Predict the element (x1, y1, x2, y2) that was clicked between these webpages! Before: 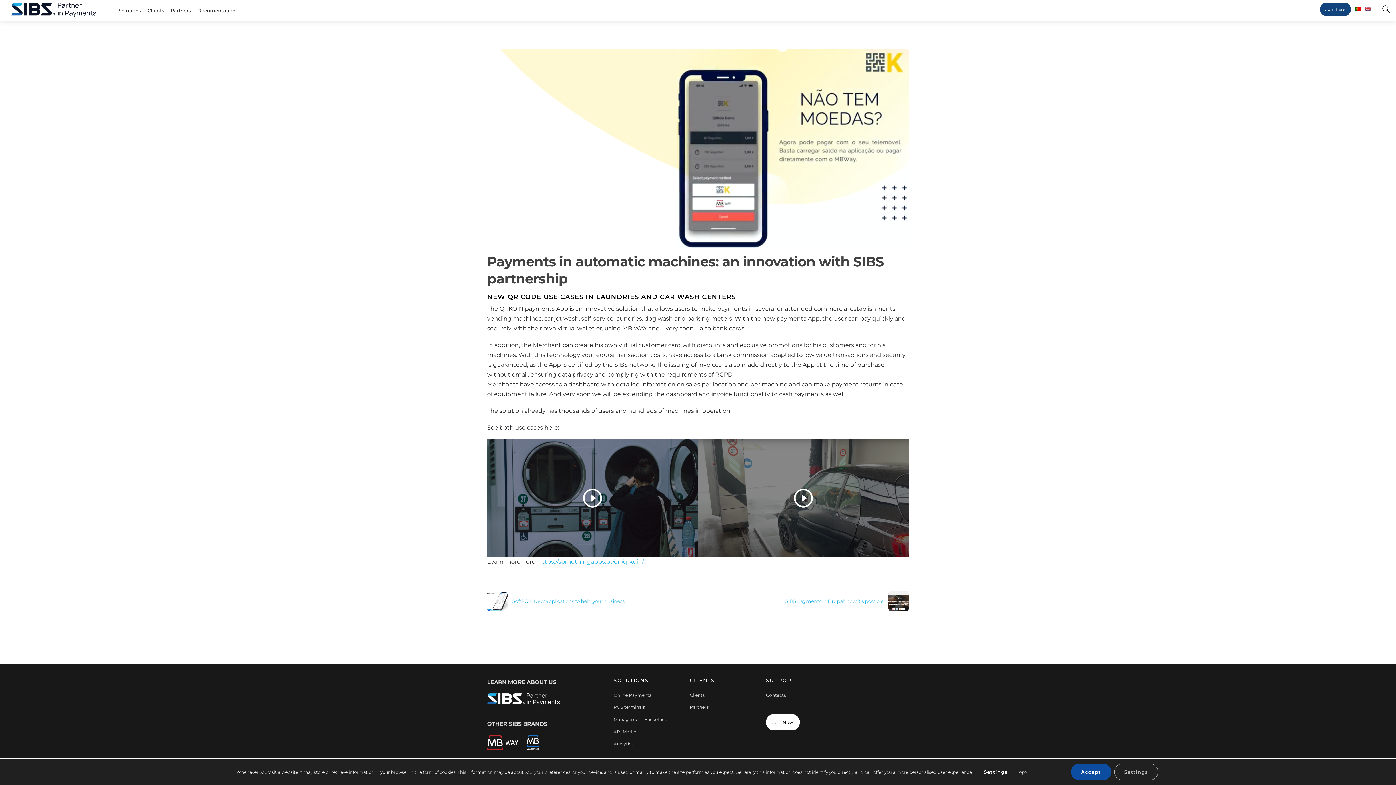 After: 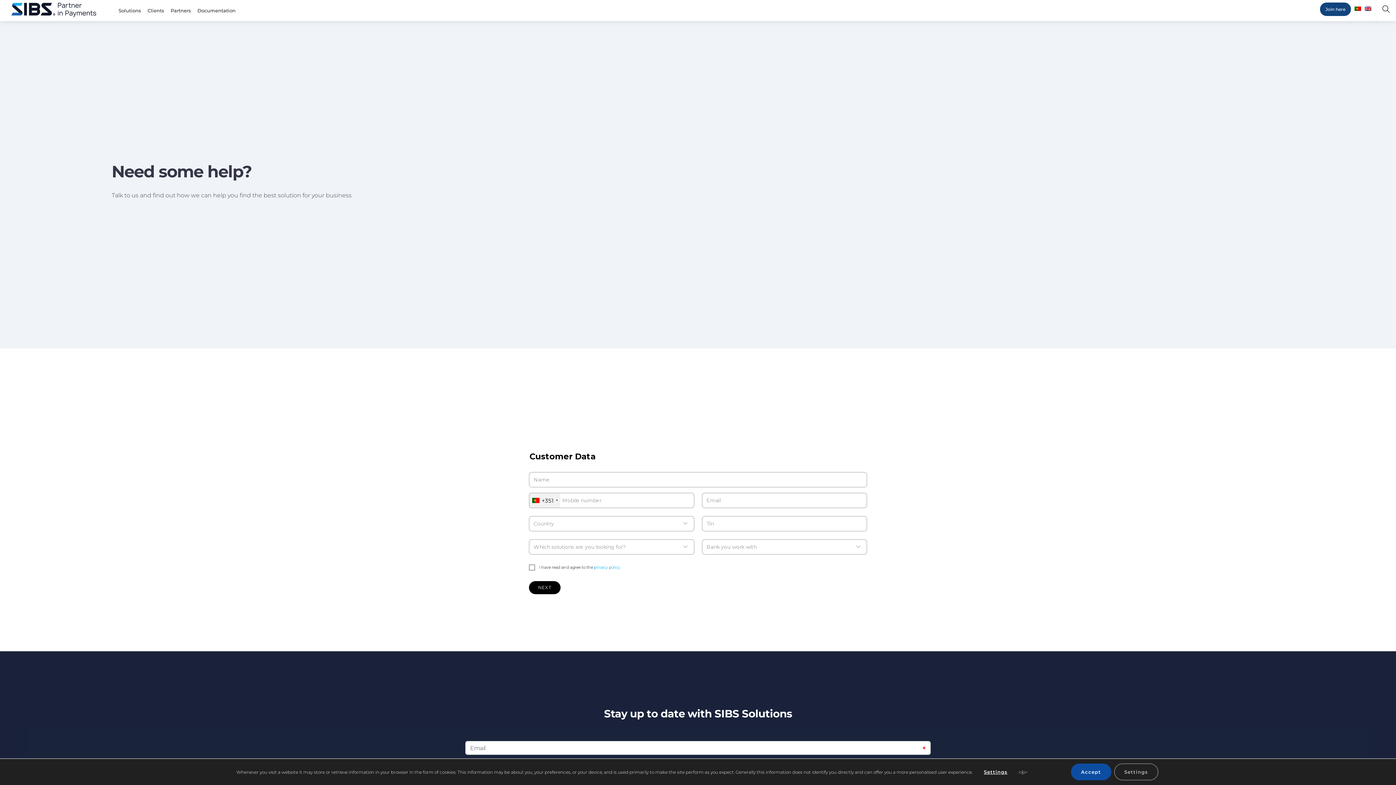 Action: bbox: (766, 692, 786, 698) label: Contacts